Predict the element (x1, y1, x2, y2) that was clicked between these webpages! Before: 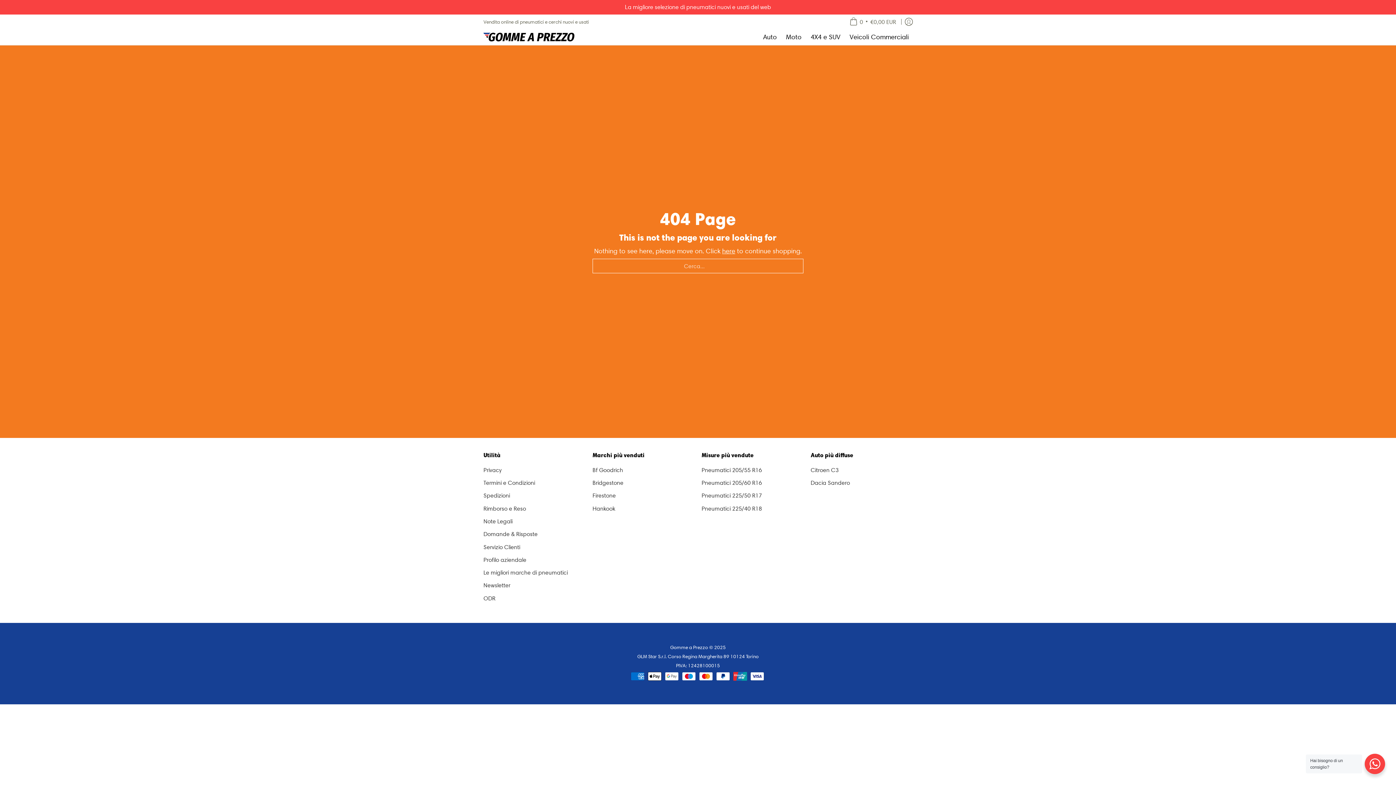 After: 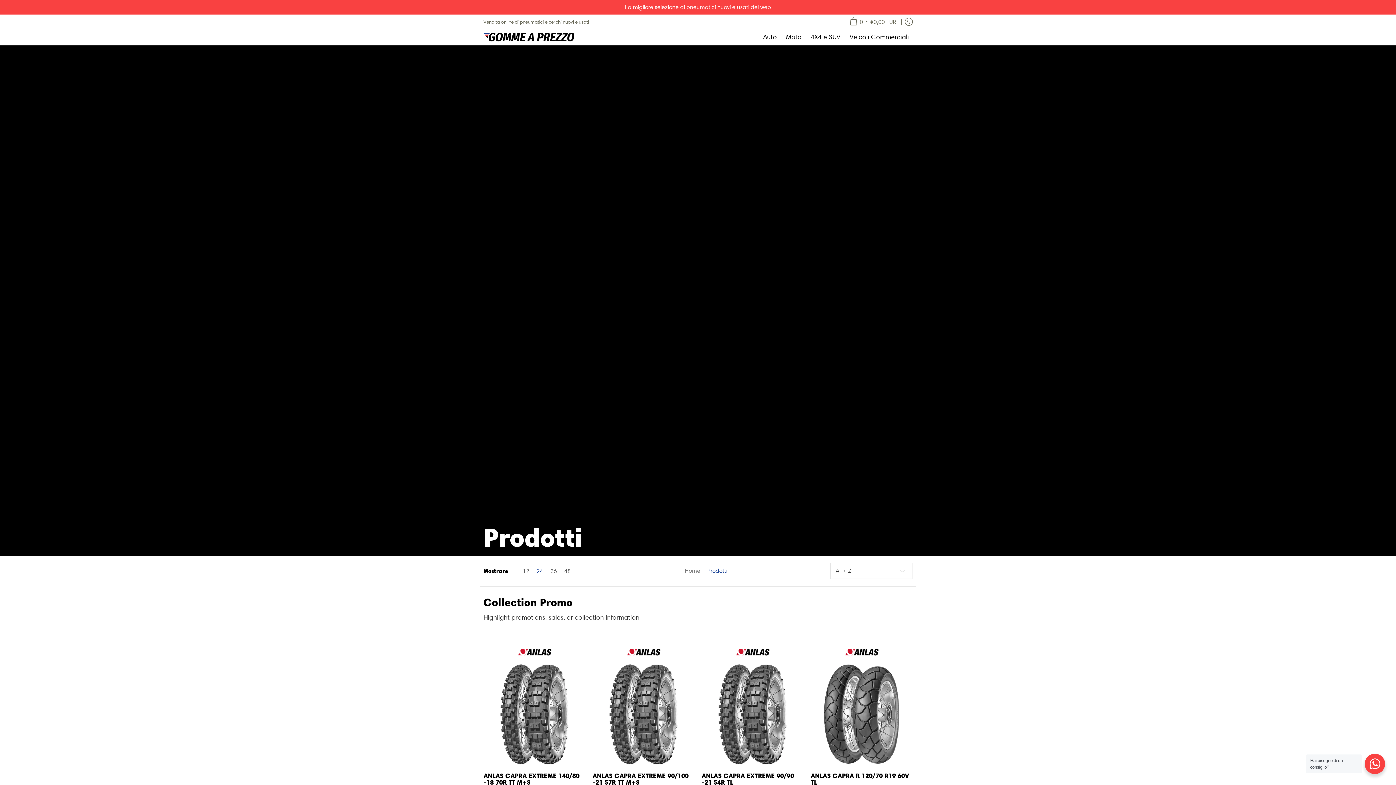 Action: bbox: (722, 247, 735, 254) label: here